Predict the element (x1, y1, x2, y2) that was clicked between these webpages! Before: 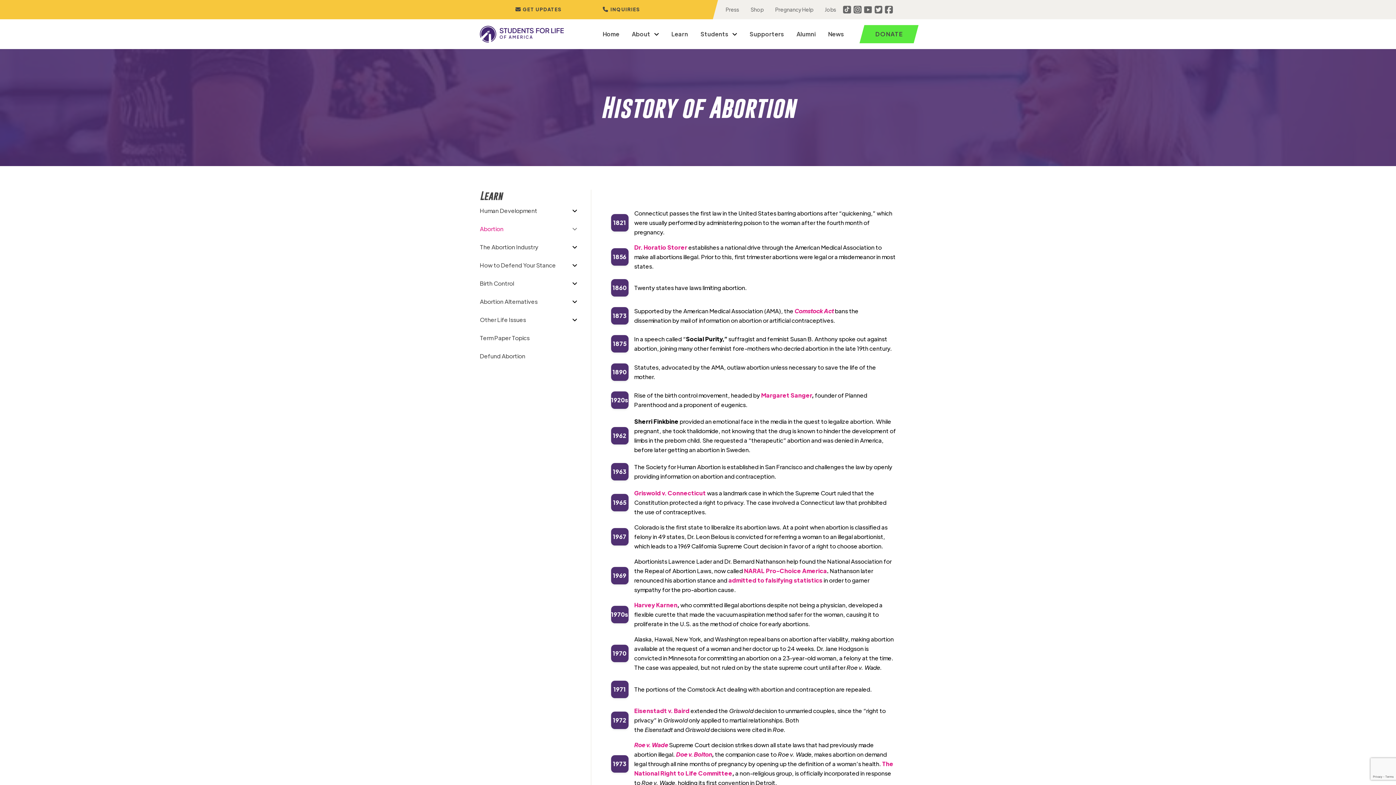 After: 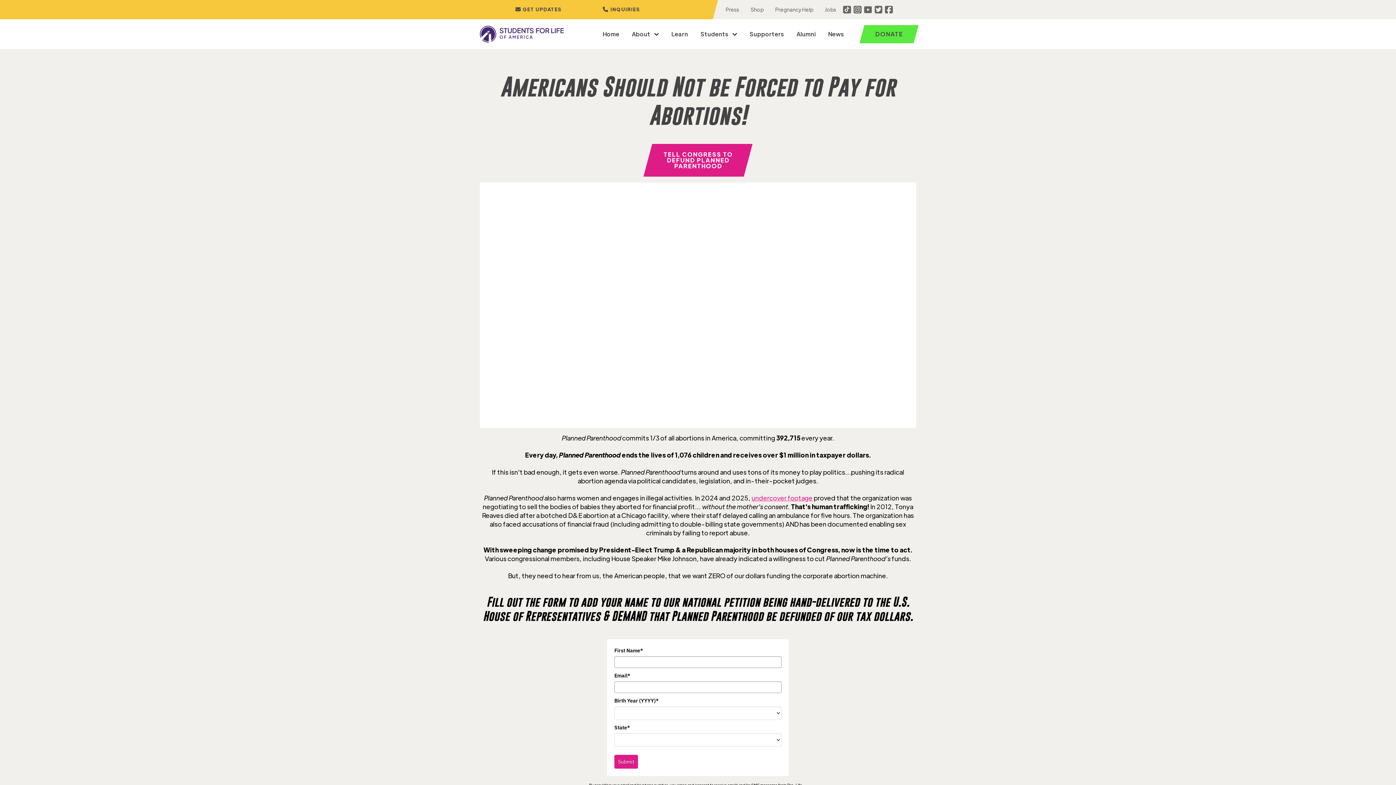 Action: bbox: (480, 347, 583, 365) label: Defund Abortion